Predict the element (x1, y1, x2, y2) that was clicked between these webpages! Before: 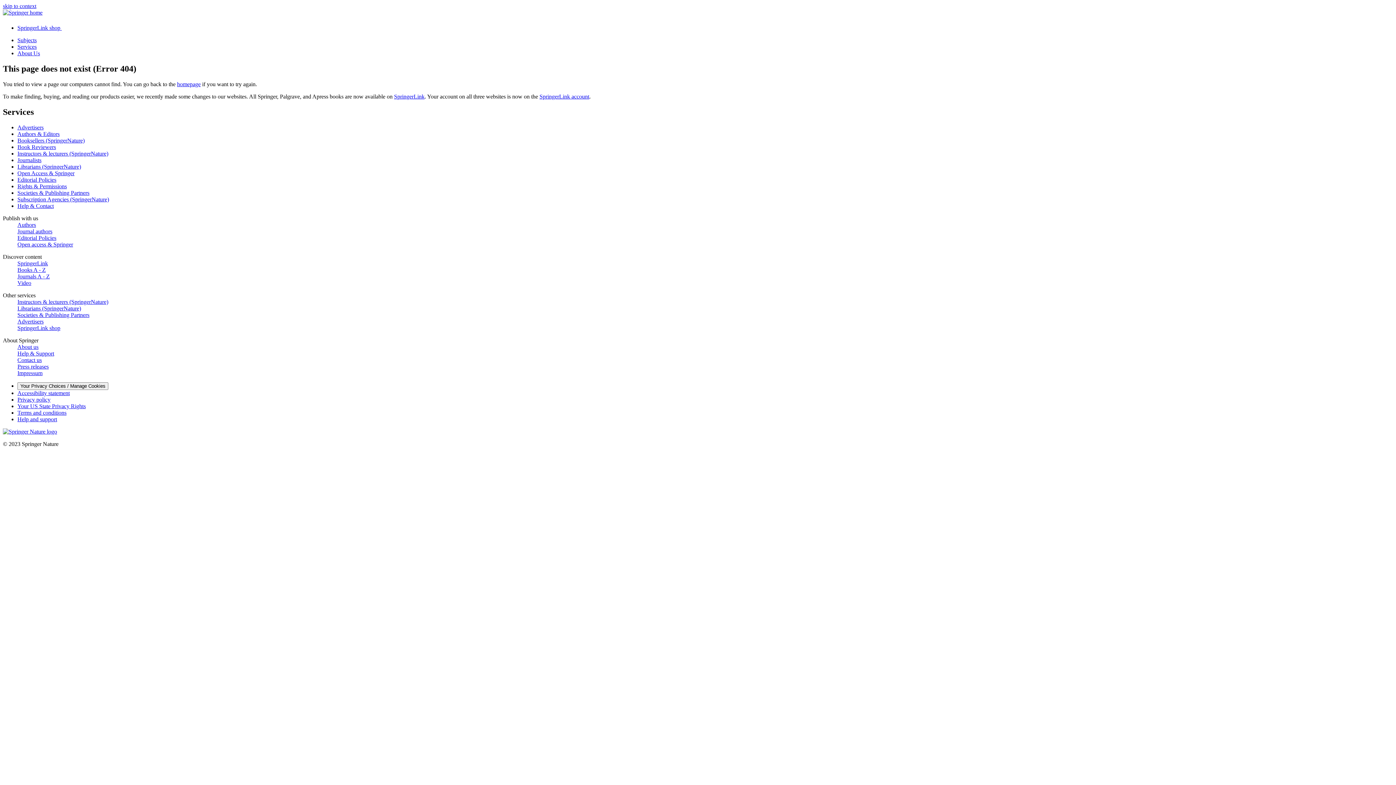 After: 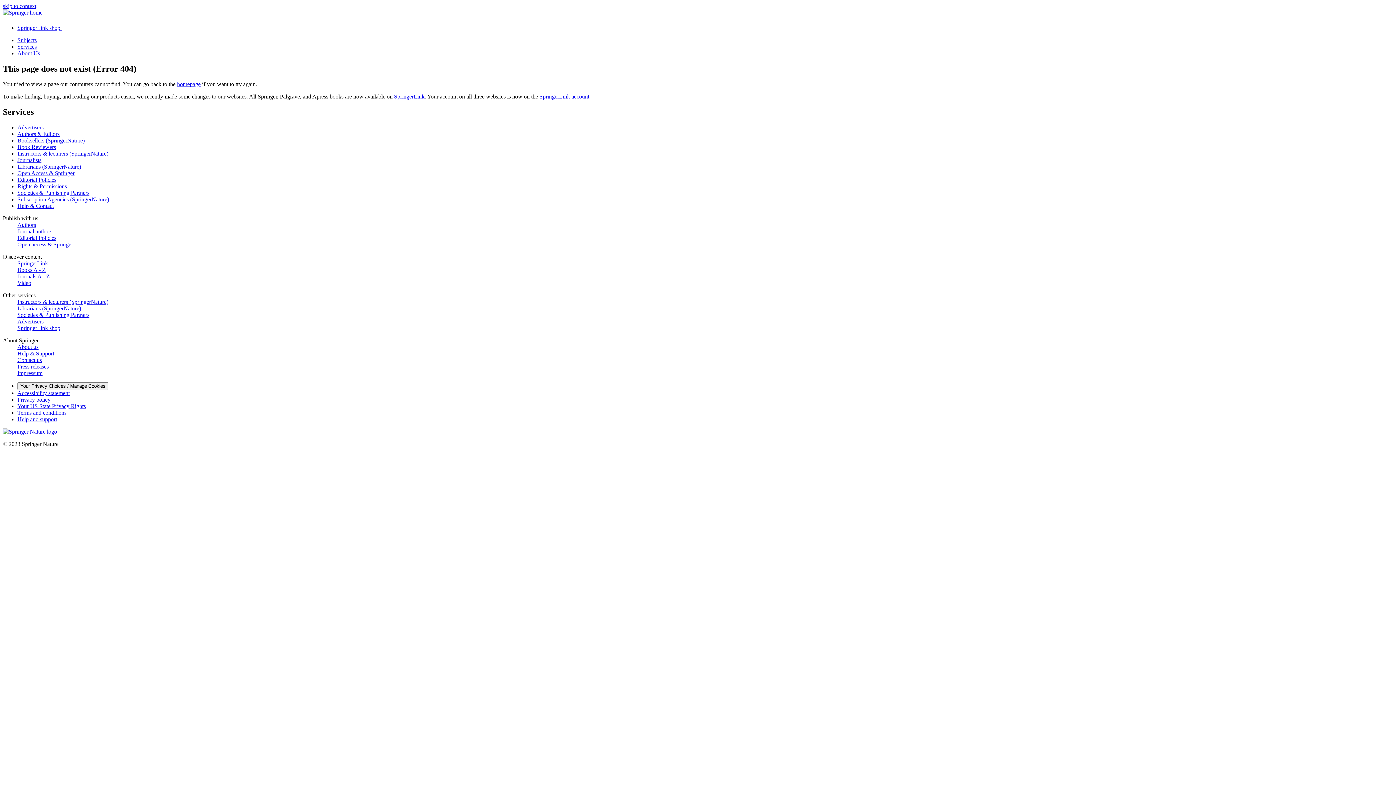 Action: bbox: (17, 221, 36, 227) label: Authors